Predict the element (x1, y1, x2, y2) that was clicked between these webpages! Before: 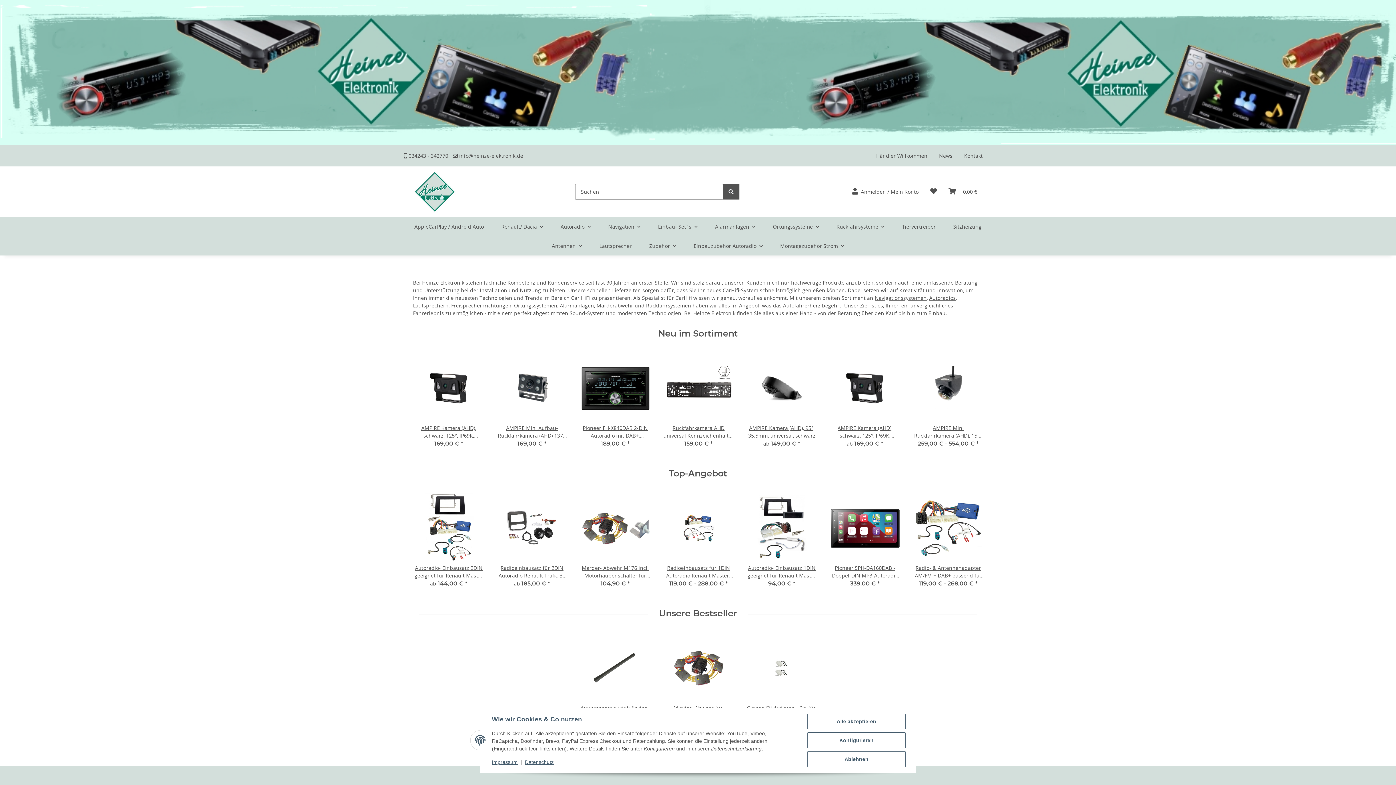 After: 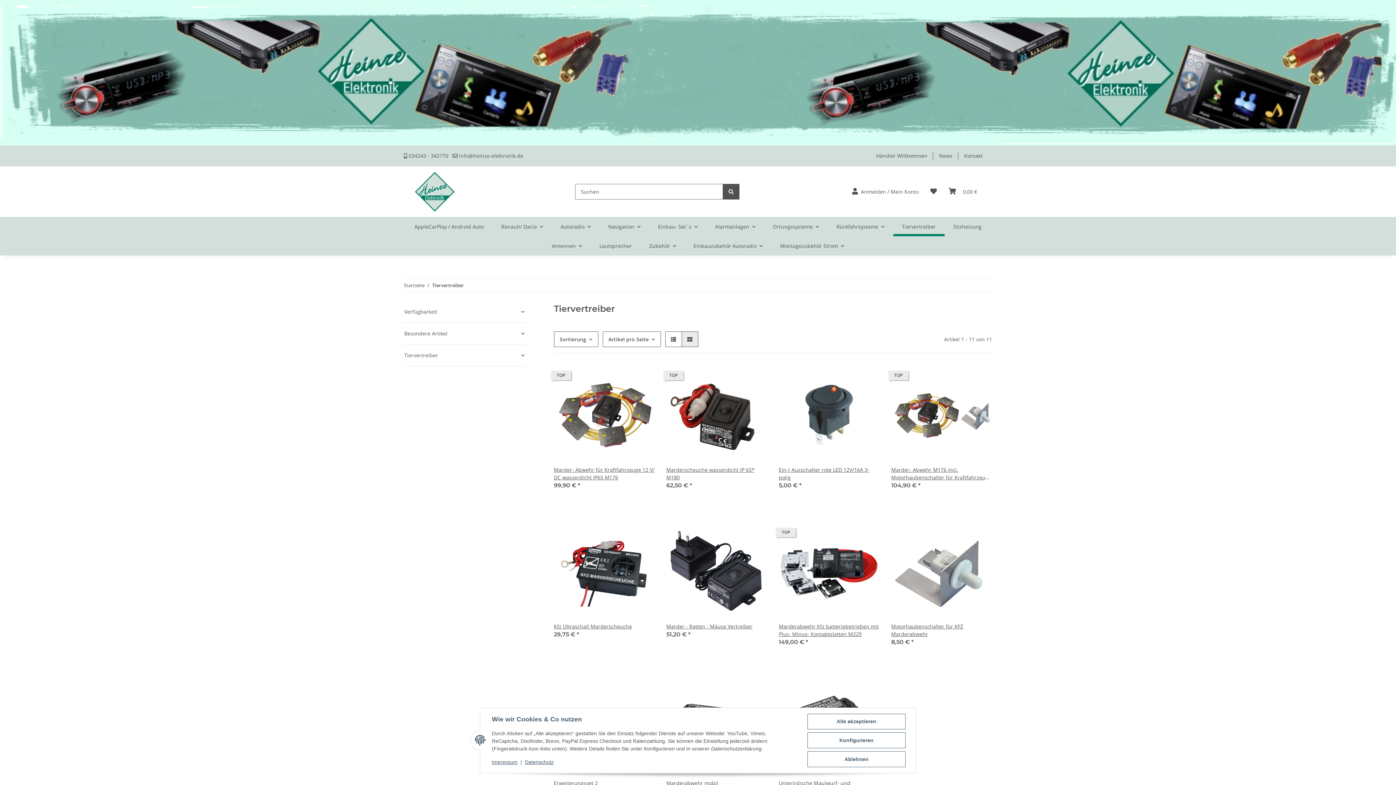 Action: bbox: (893, 217, 944, 236) label: Tiervertreiber